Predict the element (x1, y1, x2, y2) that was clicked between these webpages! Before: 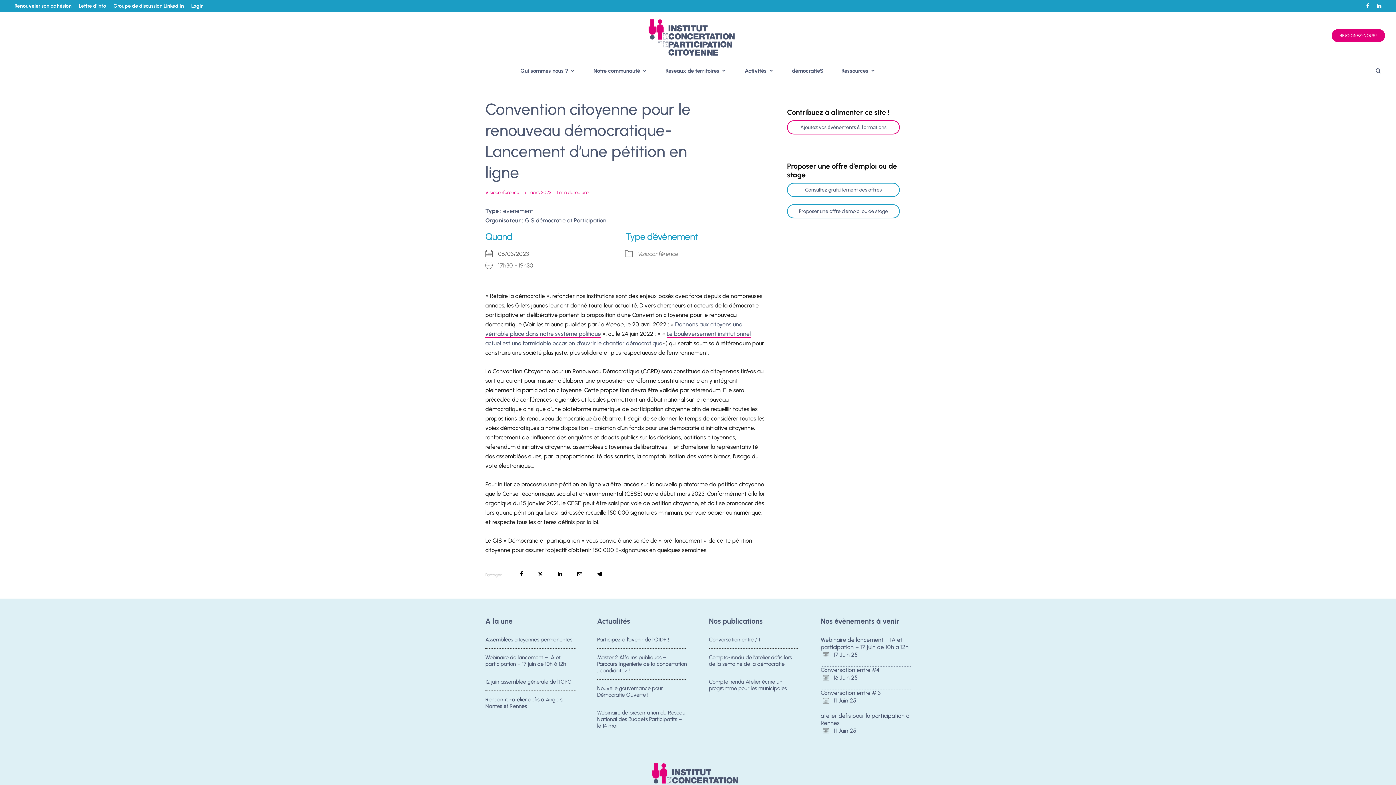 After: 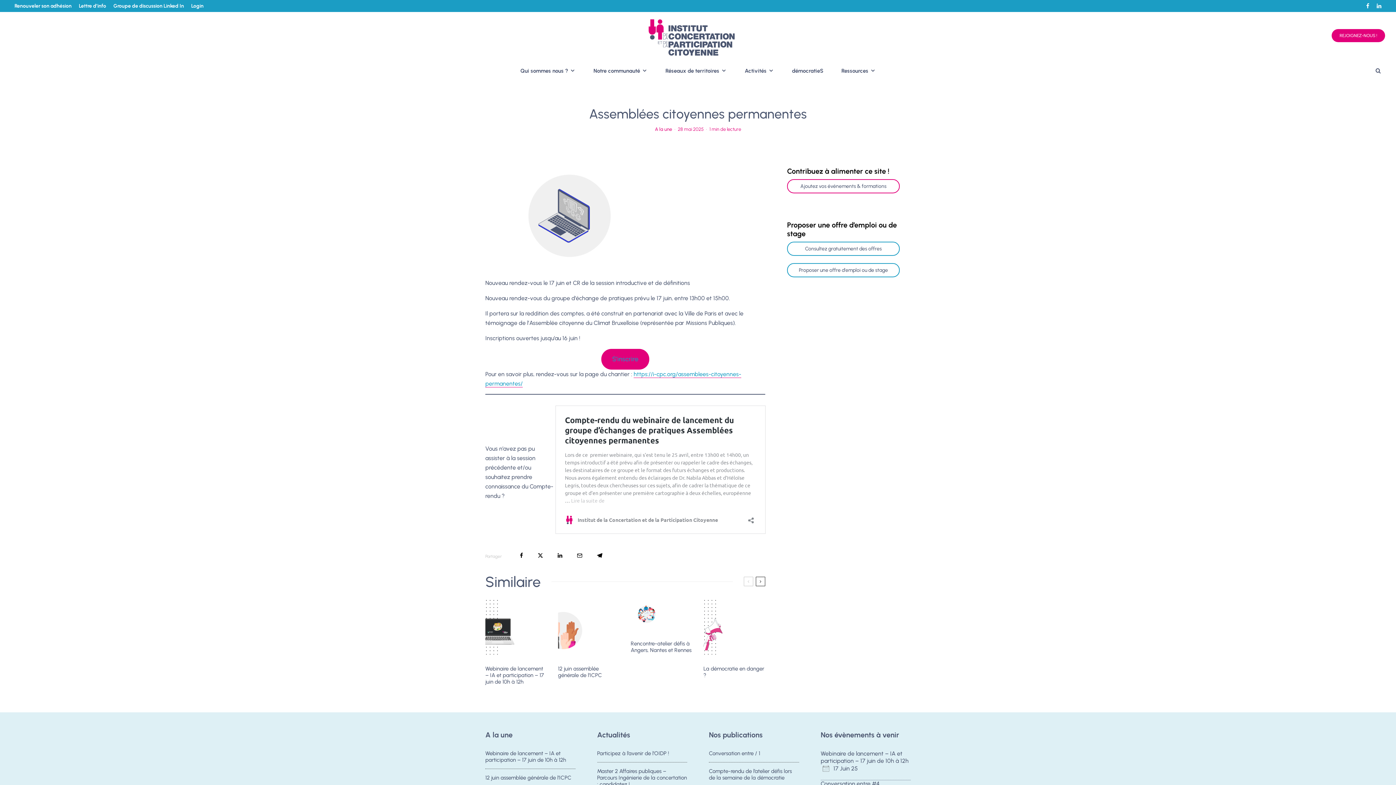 Action: label: Assemblées citoyennes permanentes bbox: (485, 636, 572, 643)